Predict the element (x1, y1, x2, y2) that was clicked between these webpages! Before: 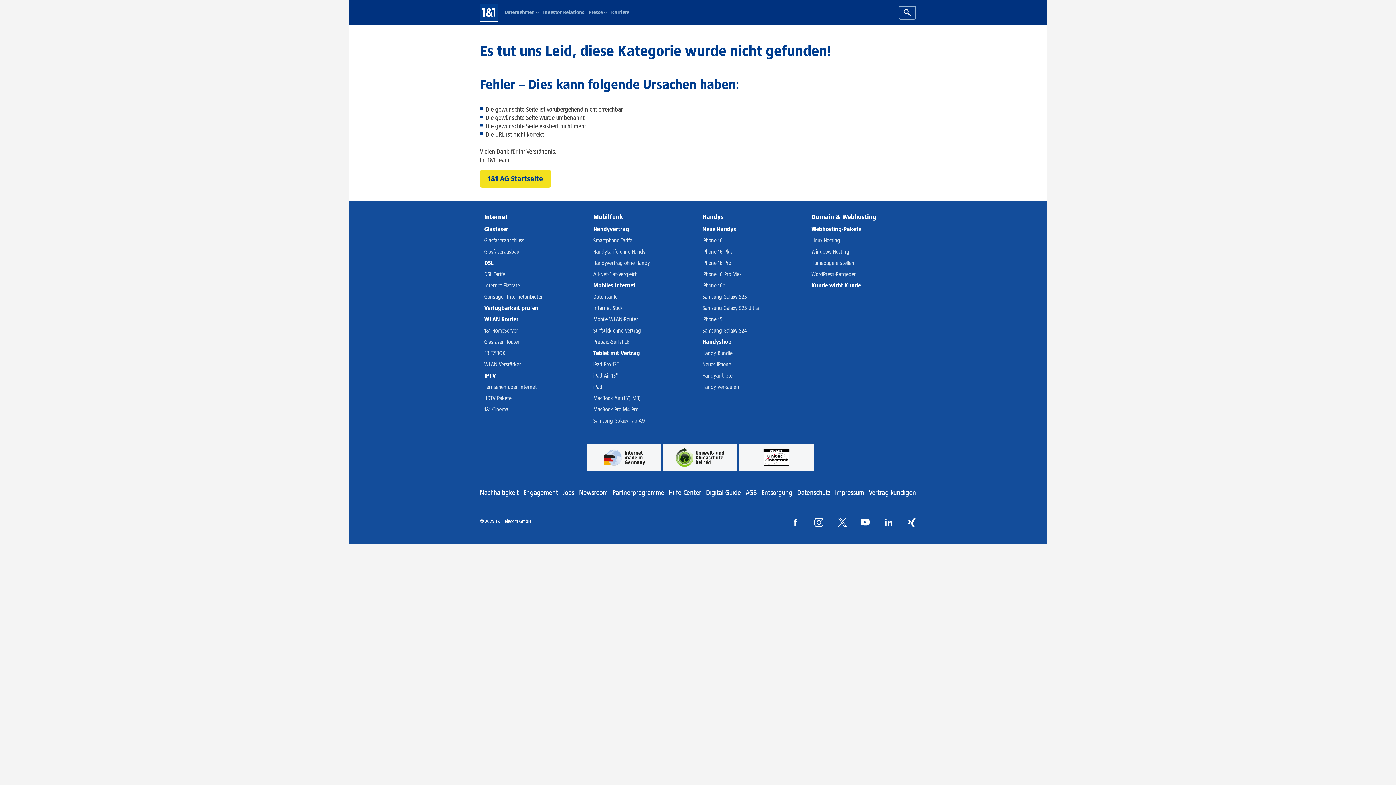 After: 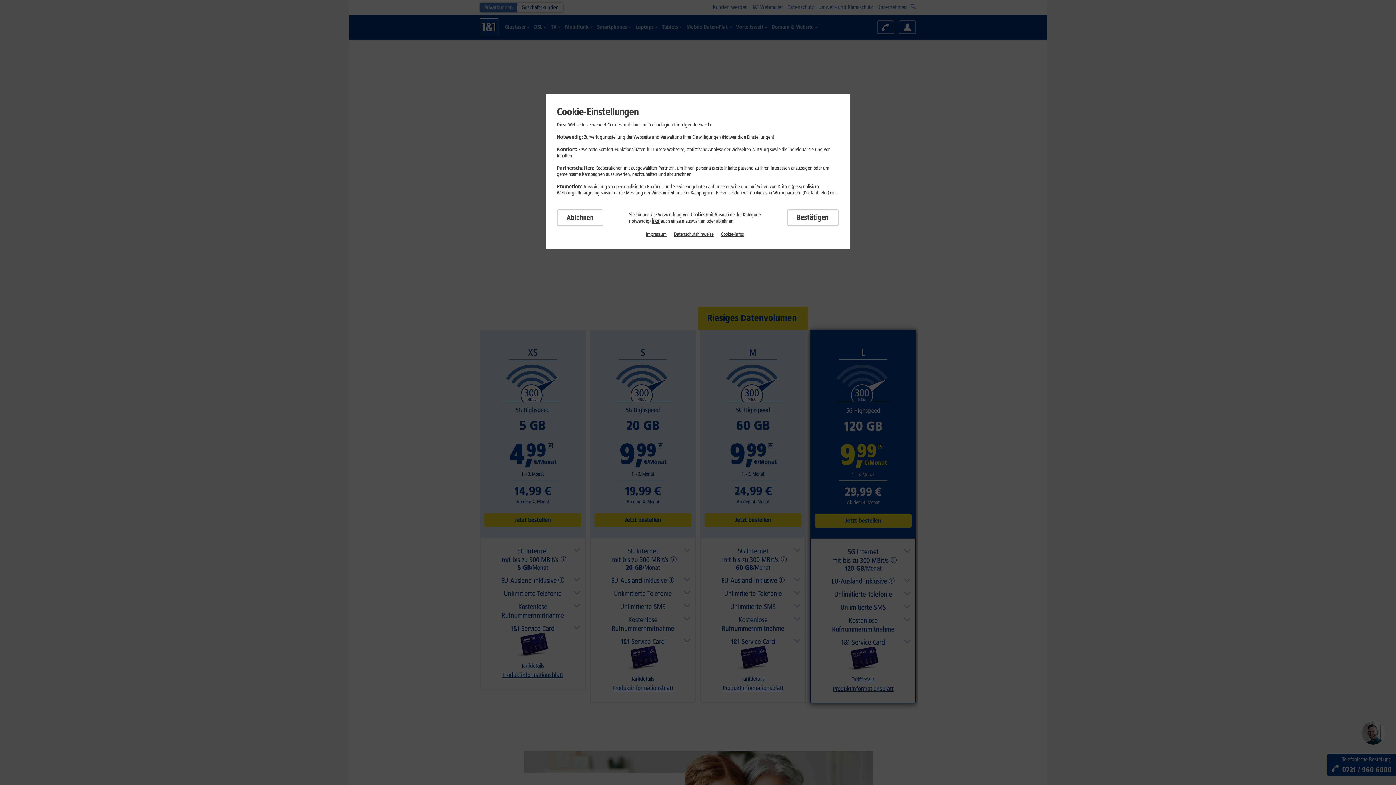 Action: bbox: (593, 248, 672, 256) label: Handytarife ohne Handy